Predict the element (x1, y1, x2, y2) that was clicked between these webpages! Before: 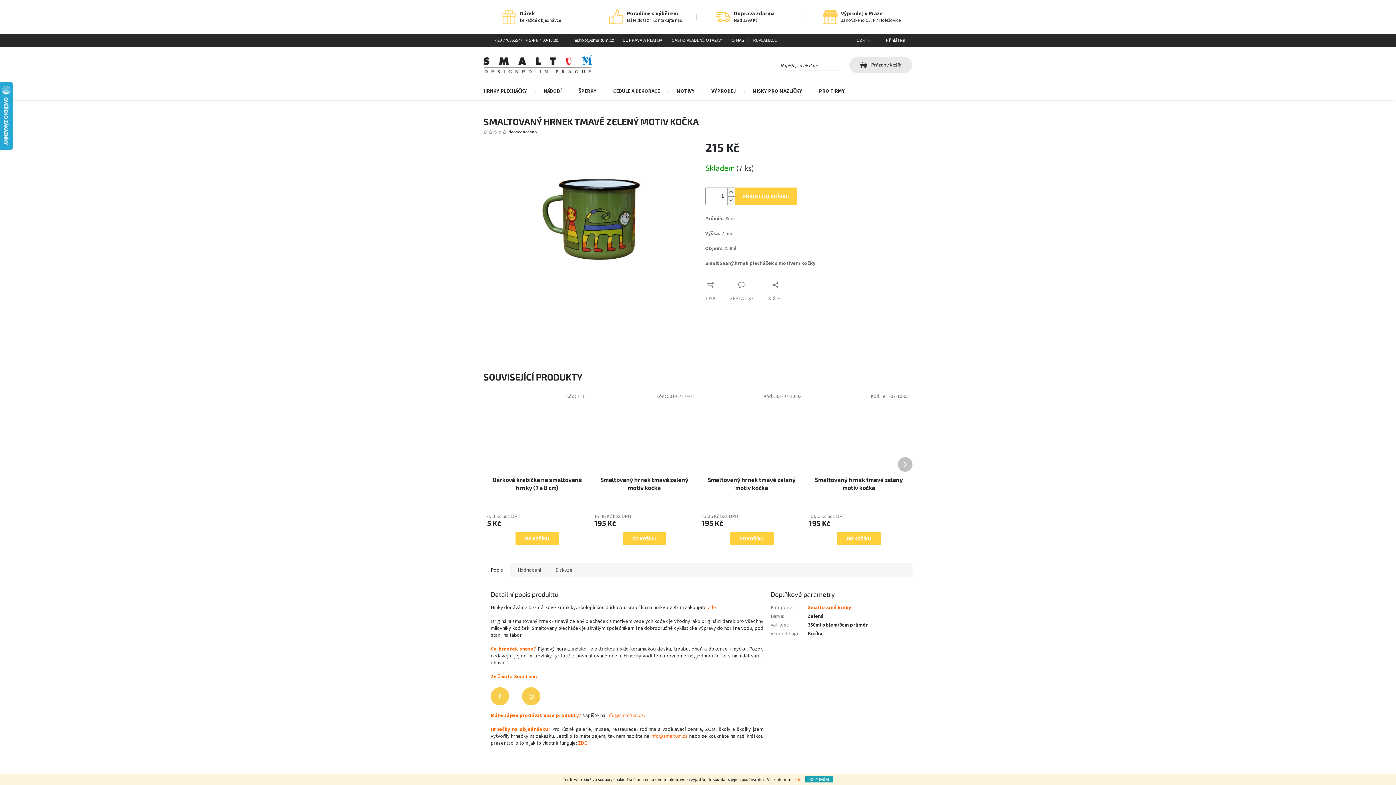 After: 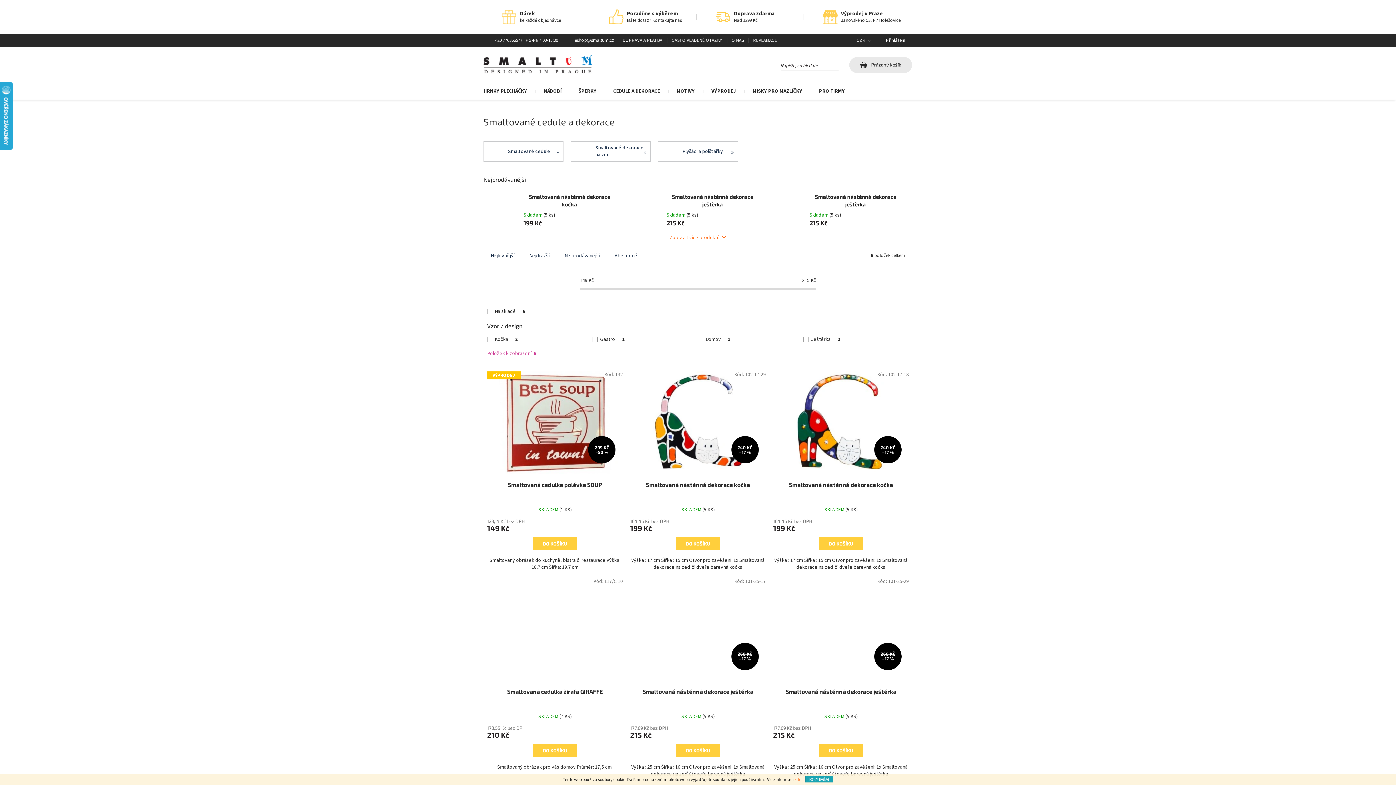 Action: bbox: (605, 83, 668, 99) label: CEDULE A DEKORACE